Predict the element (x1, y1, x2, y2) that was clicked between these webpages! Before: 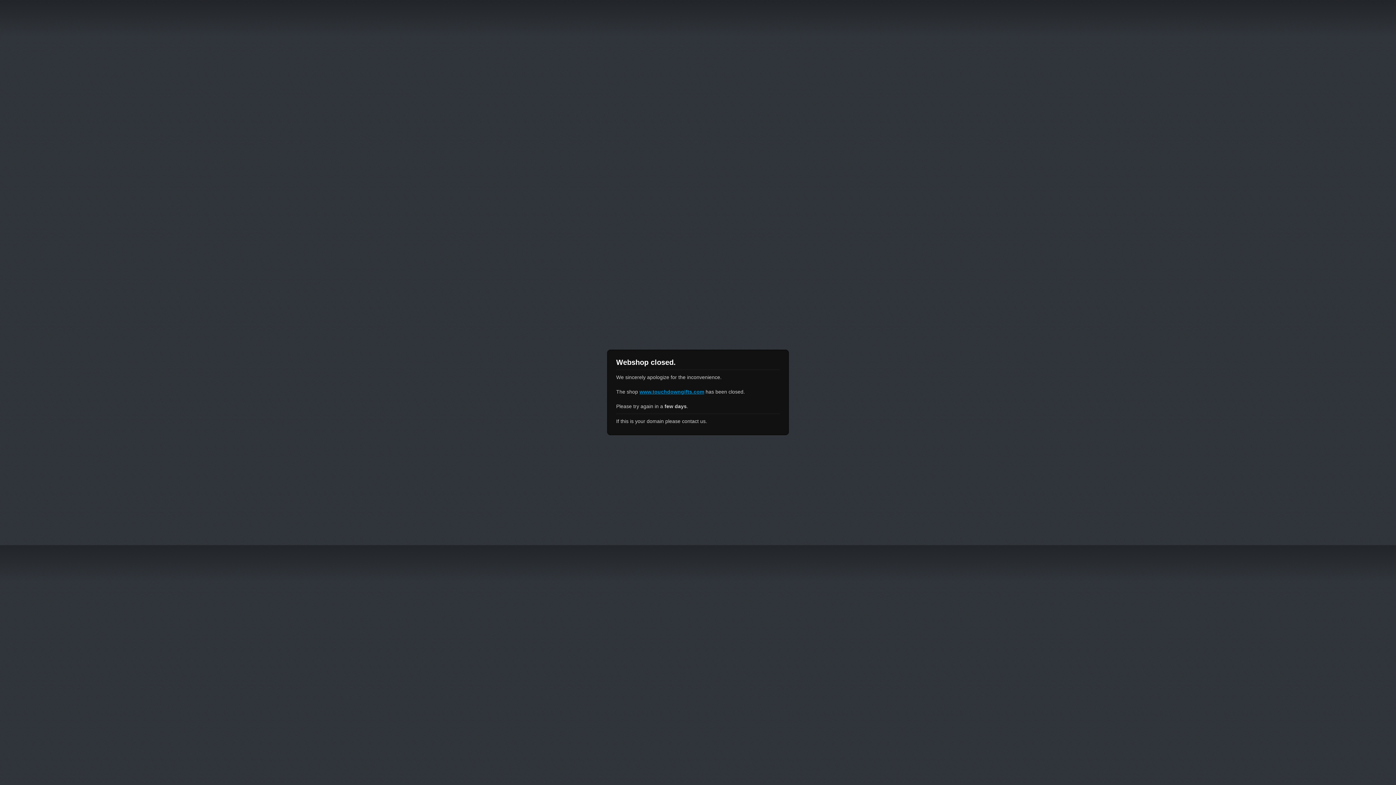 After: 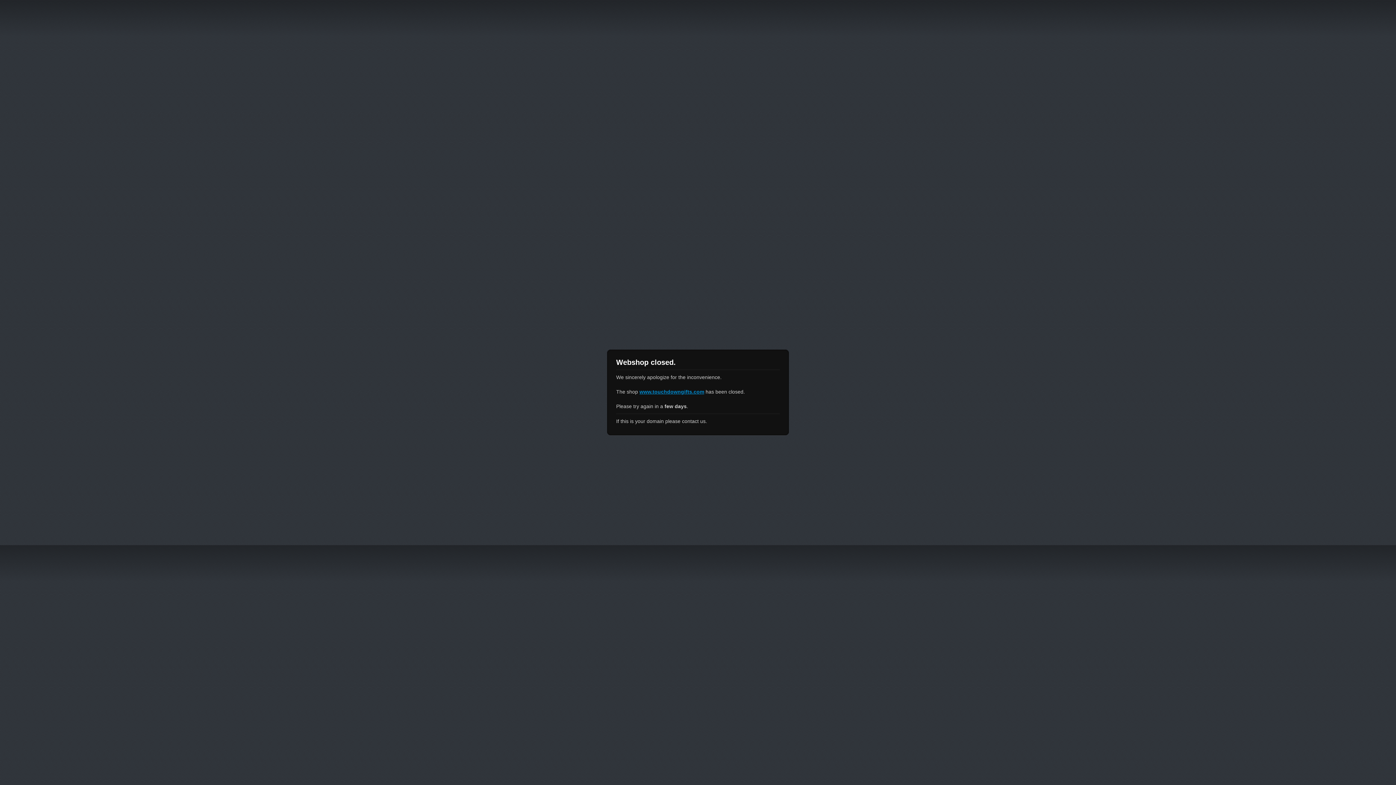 Action: bbox: (639, 389, 704, 394) label: www.touchdowngifts.com